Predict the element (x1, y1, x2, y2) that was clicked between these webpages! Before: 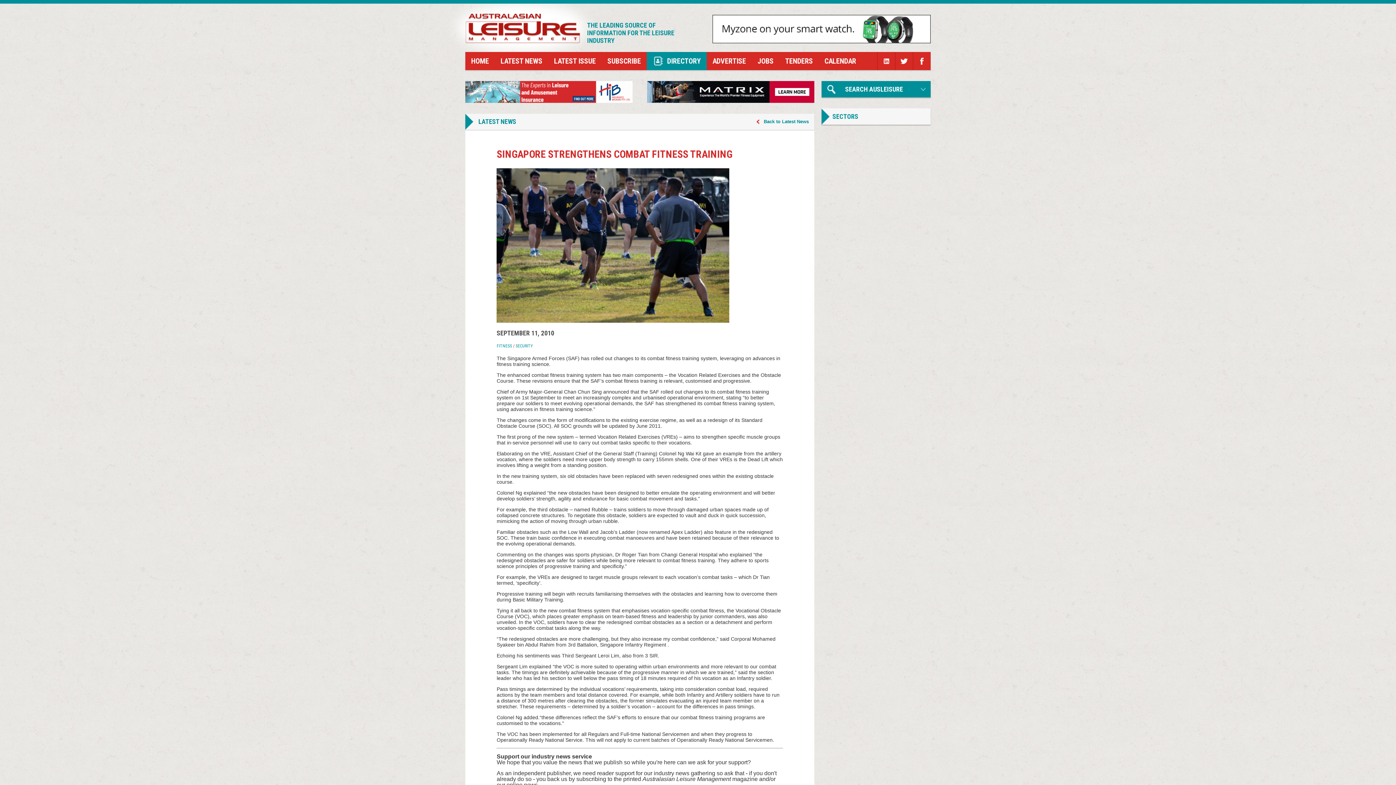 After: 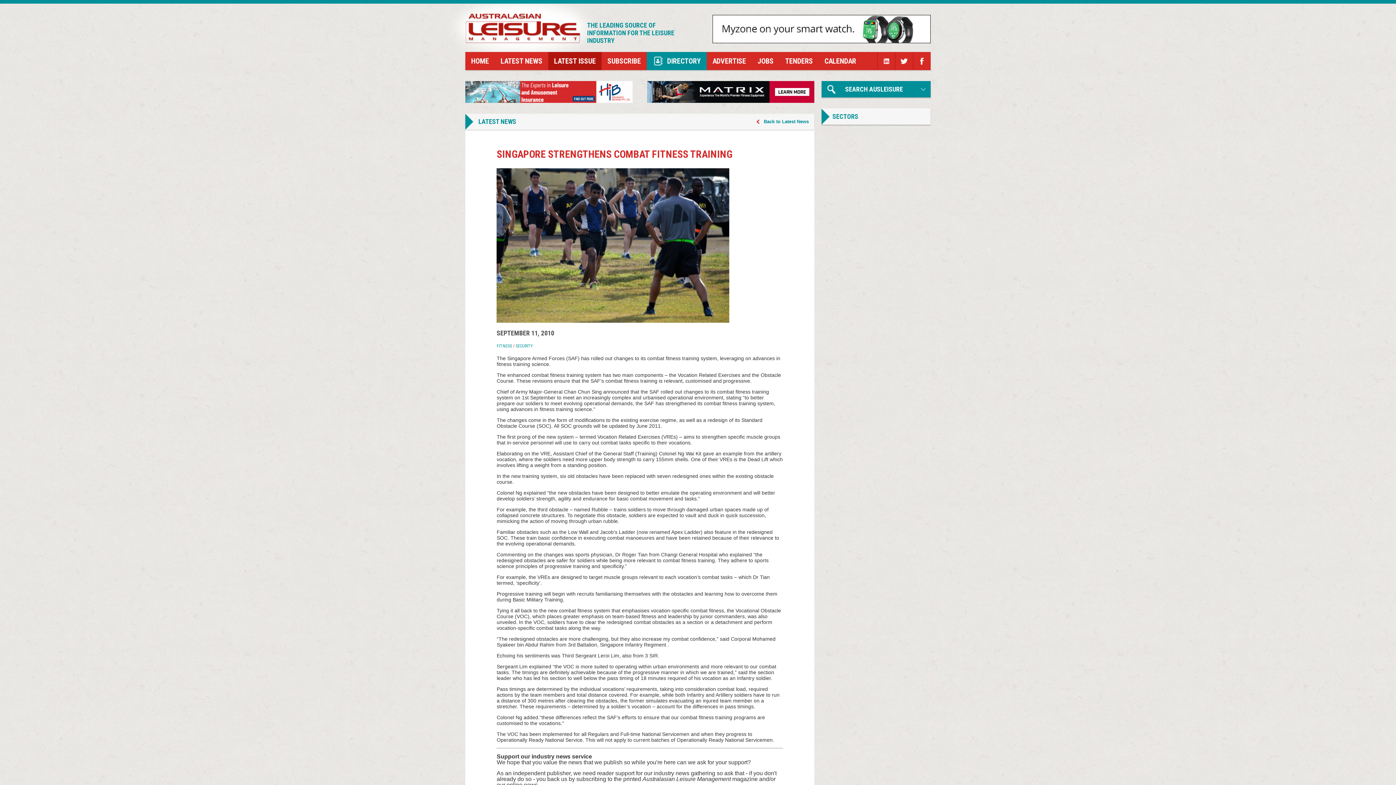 Action: bbox: (548, 52, 601, 70) label: LATEST ISSUE